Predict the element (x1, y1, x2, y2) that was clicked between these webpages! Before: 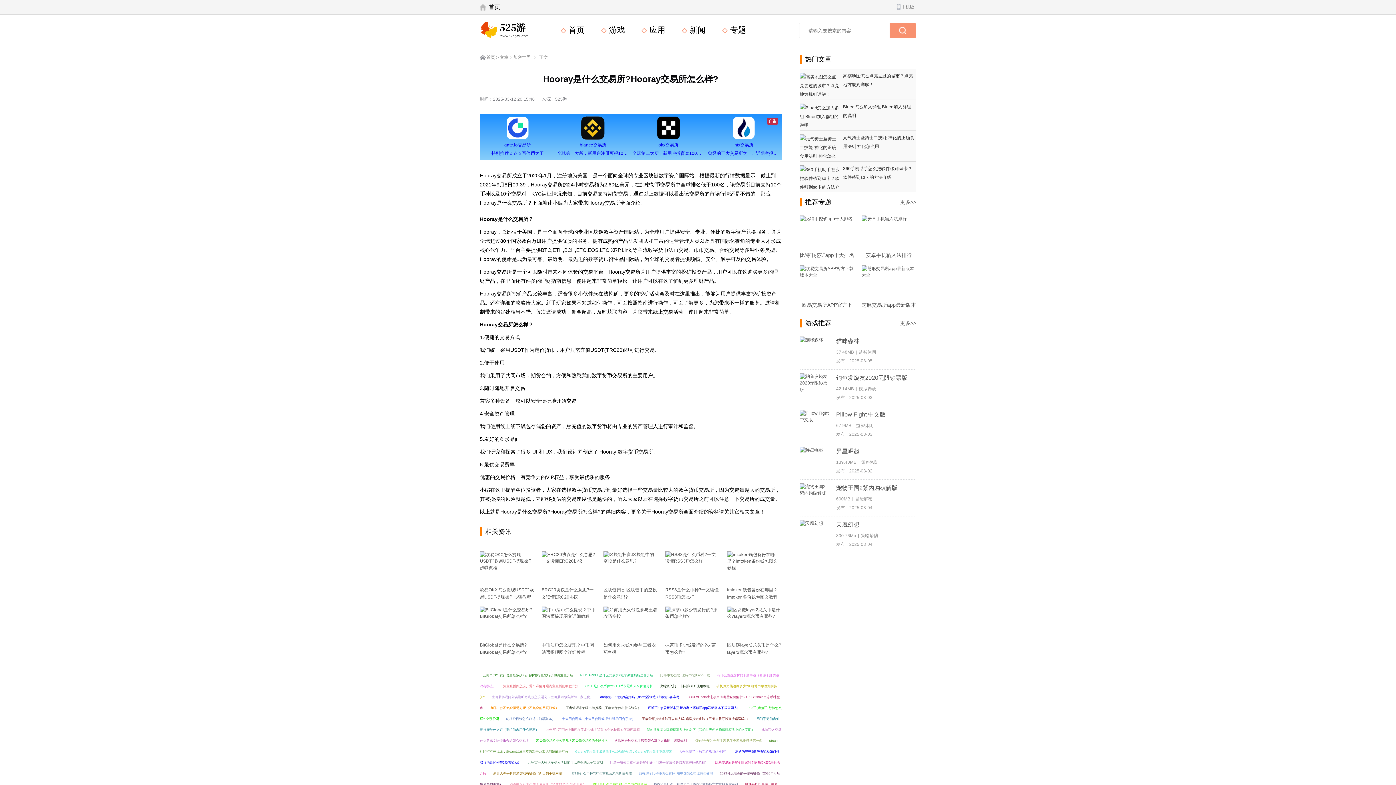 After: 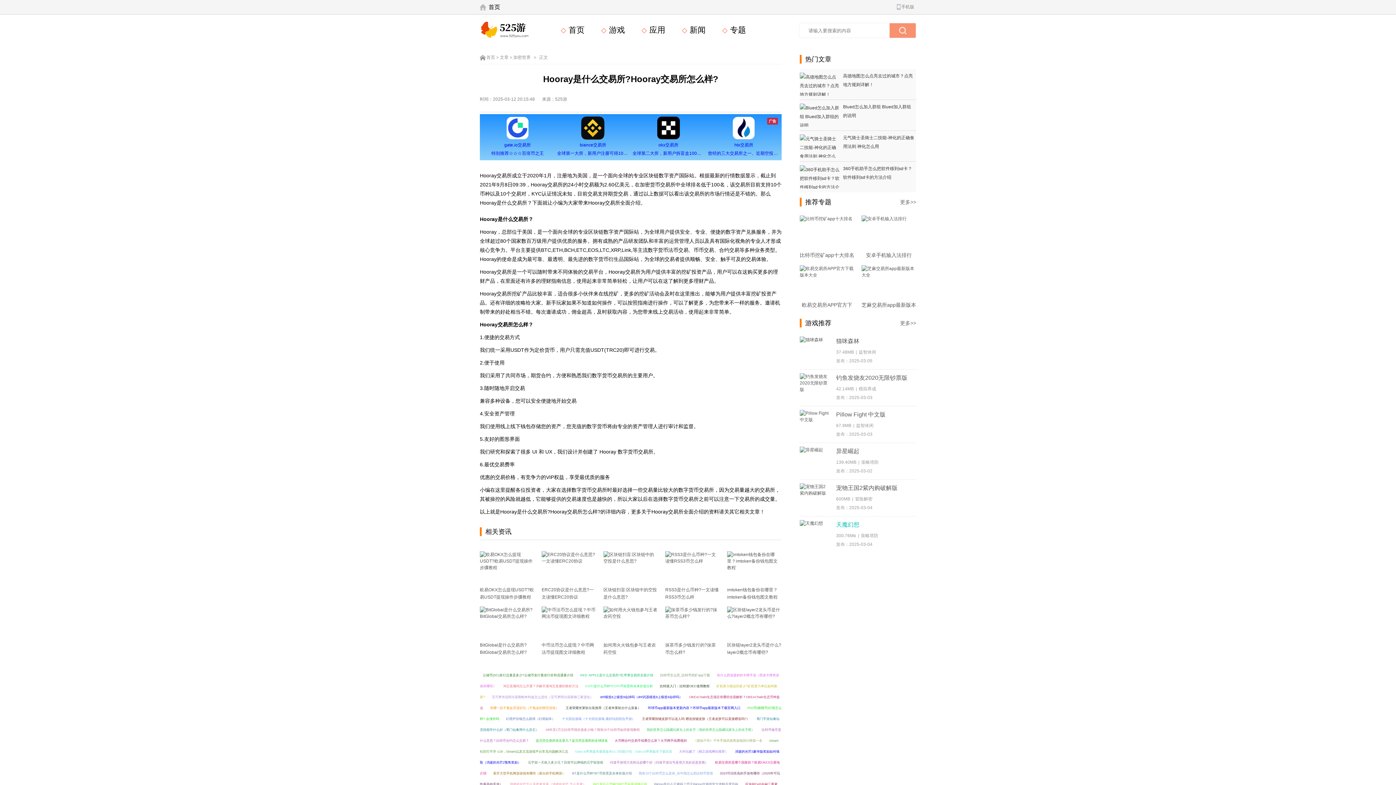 Action: label: 天魔幻想 bbox: (836, 521, 859, 528)